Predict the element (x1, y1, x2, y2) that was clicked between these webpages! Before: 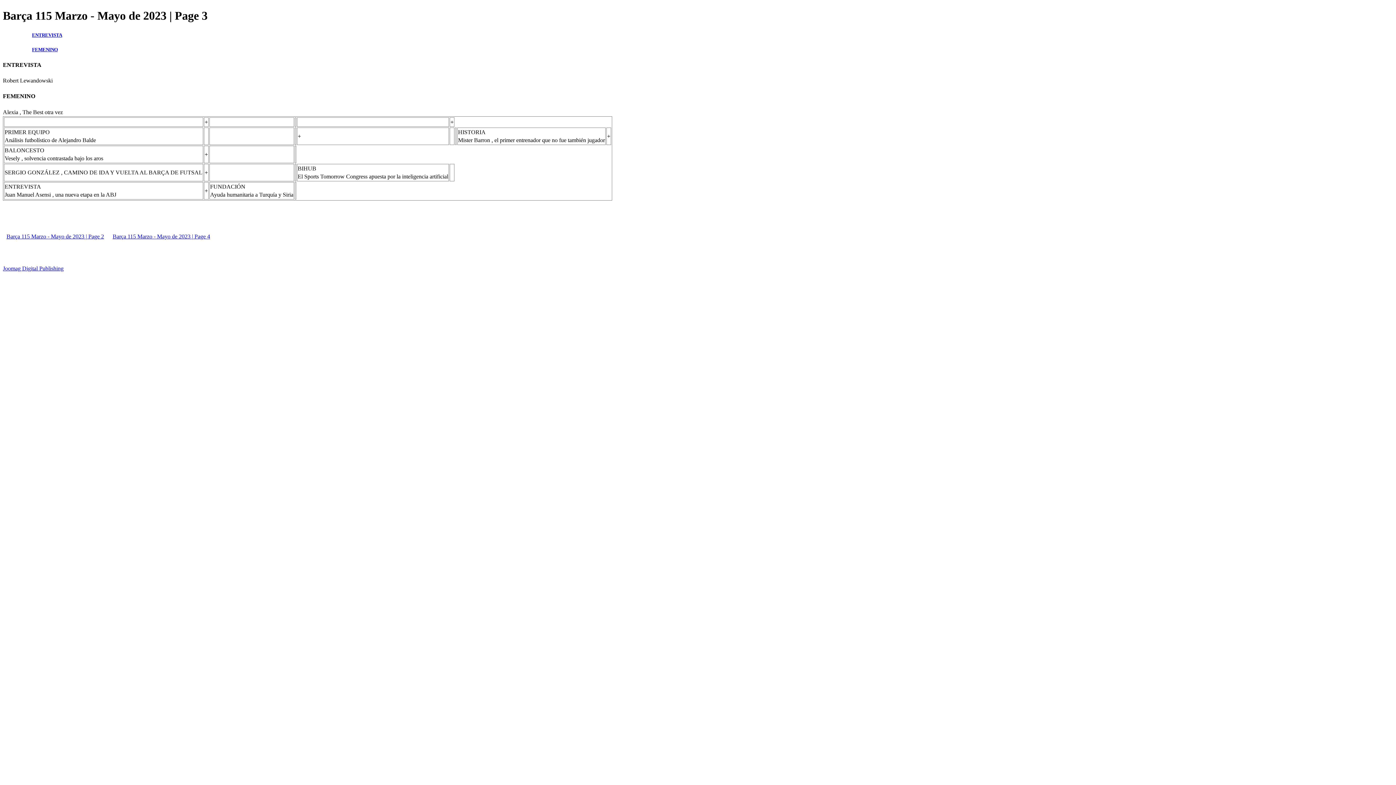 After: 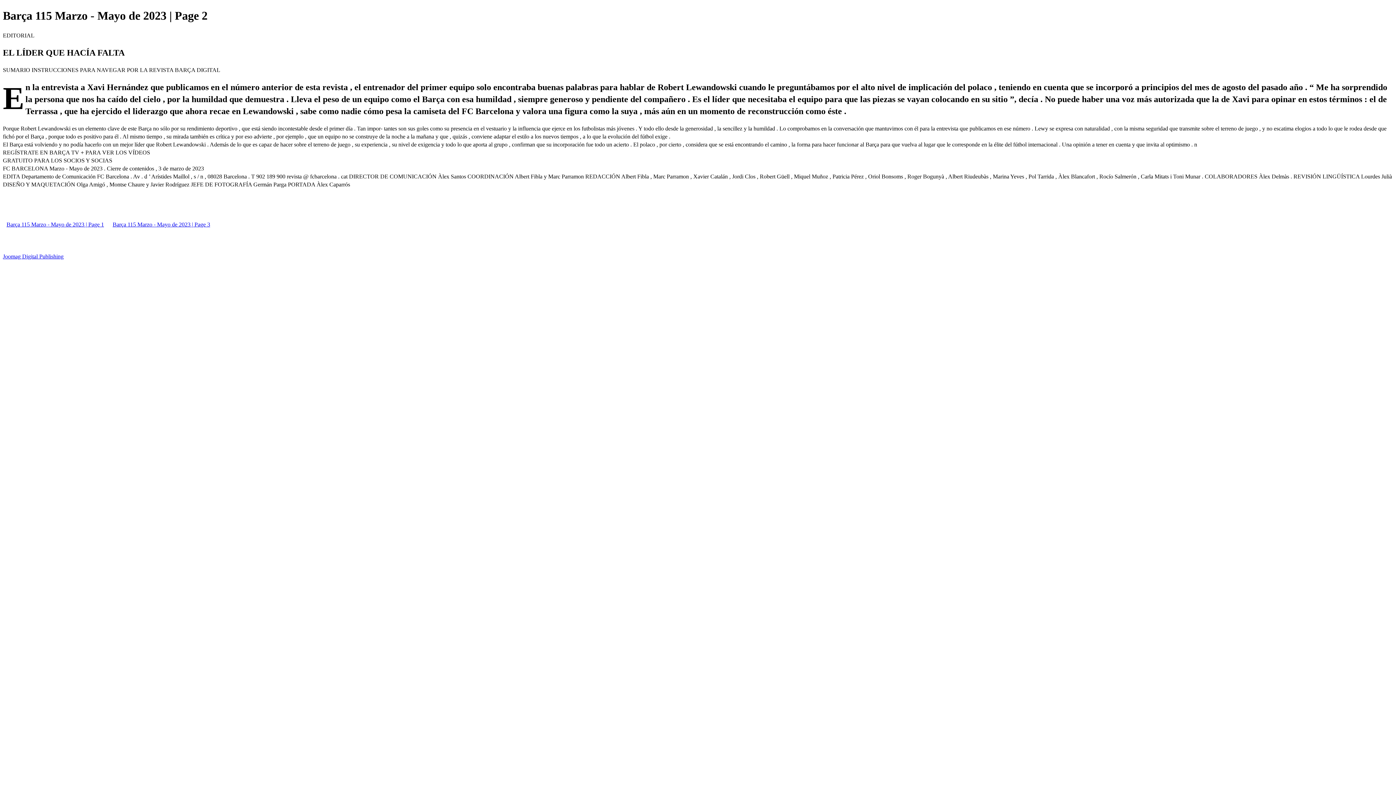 Action: bbox: (2, 233, 107, 239) label: Barça 115 Marzo - Mayo de 2023 | Page 2